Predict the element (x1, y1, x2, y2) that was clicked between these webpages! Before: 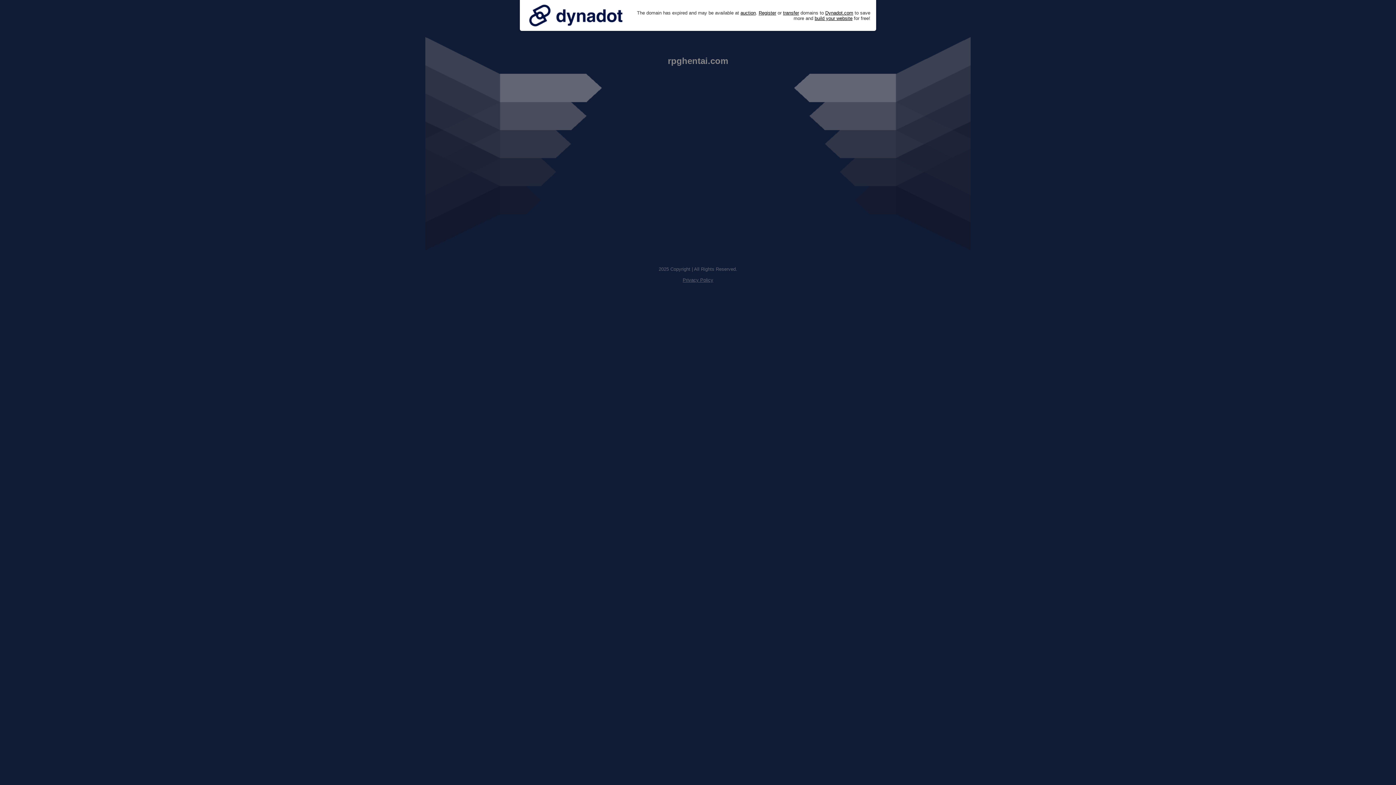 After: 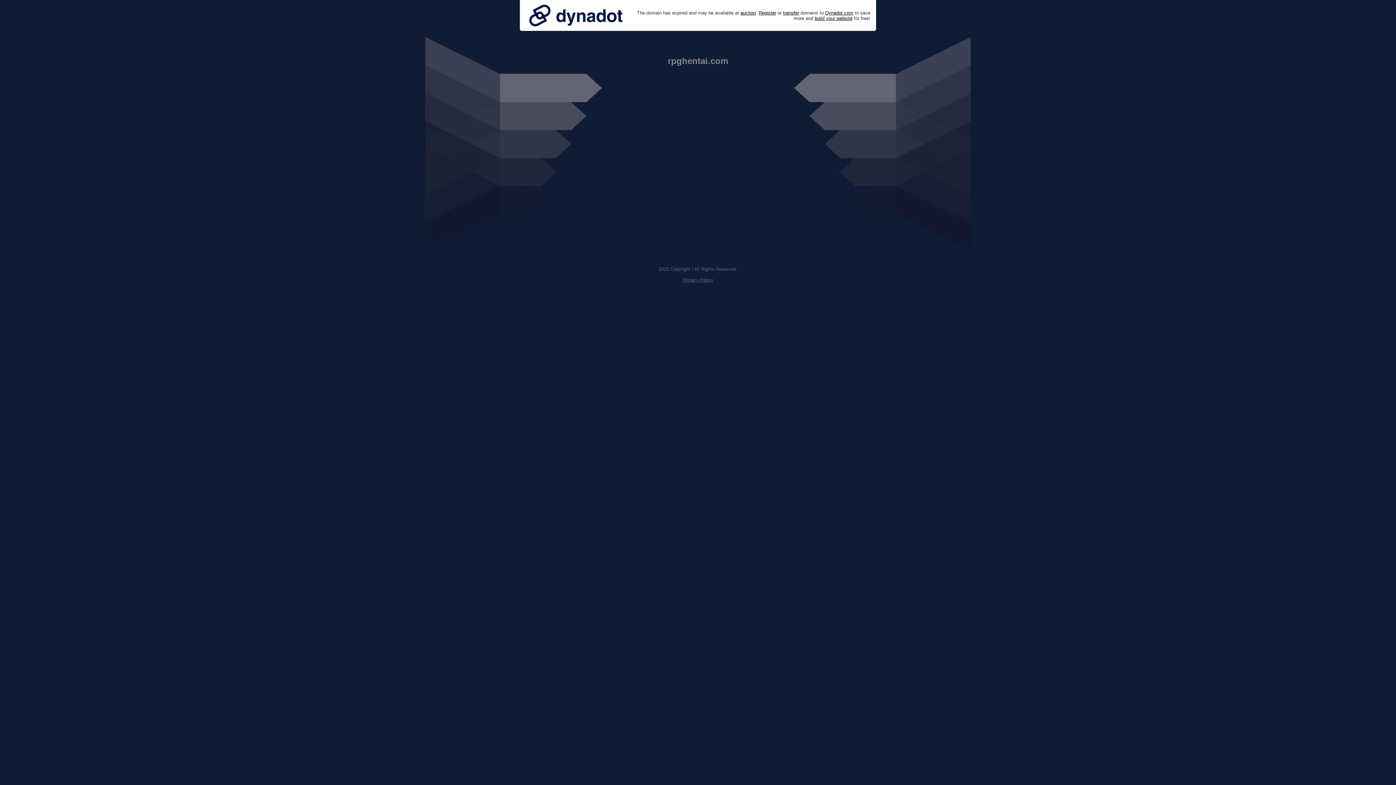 Action: label: Privacy Policy bbox: (682, 277, 713, 282)